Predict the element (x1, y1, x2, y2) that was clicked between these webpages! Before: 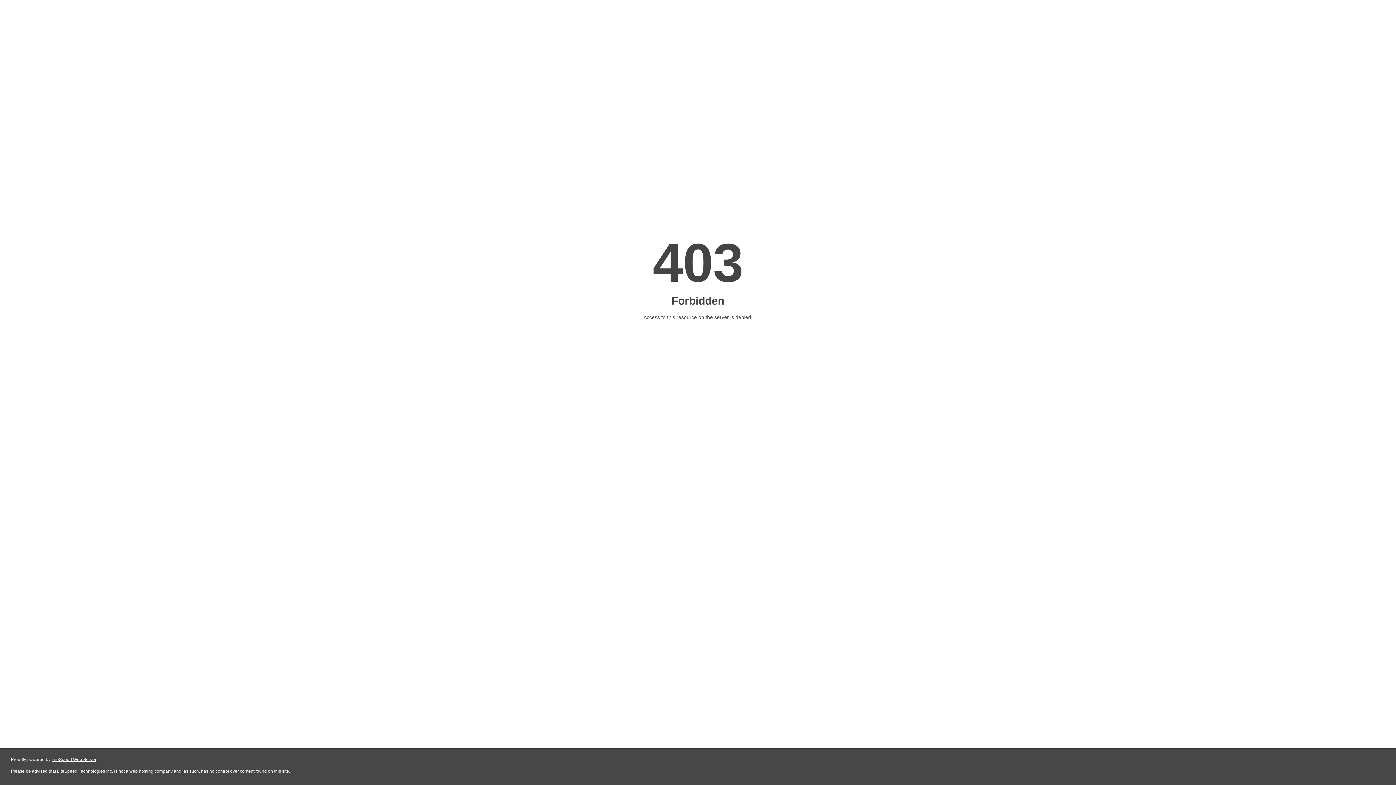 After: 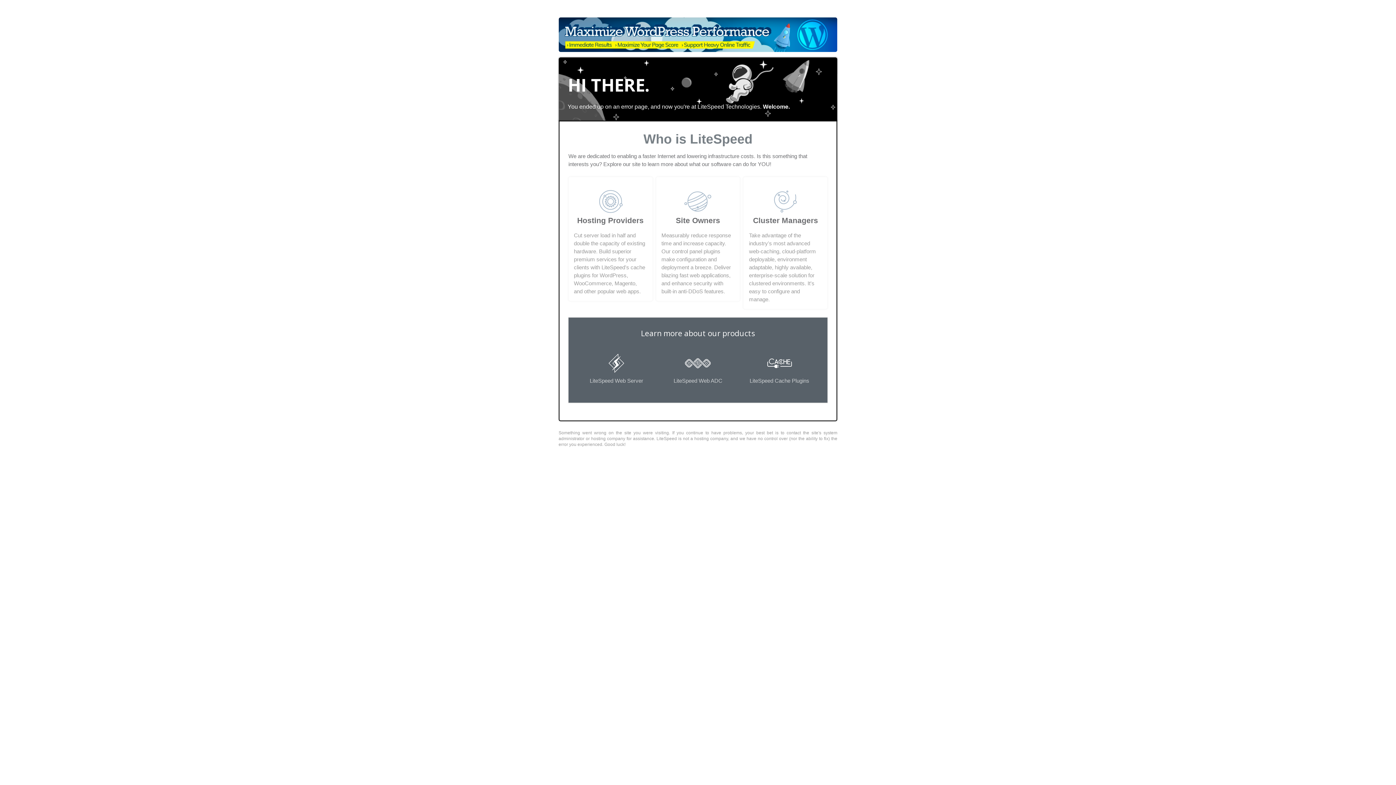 Action: label: LiteSpeed Web Server bbox: (51, 757, 96, 762)